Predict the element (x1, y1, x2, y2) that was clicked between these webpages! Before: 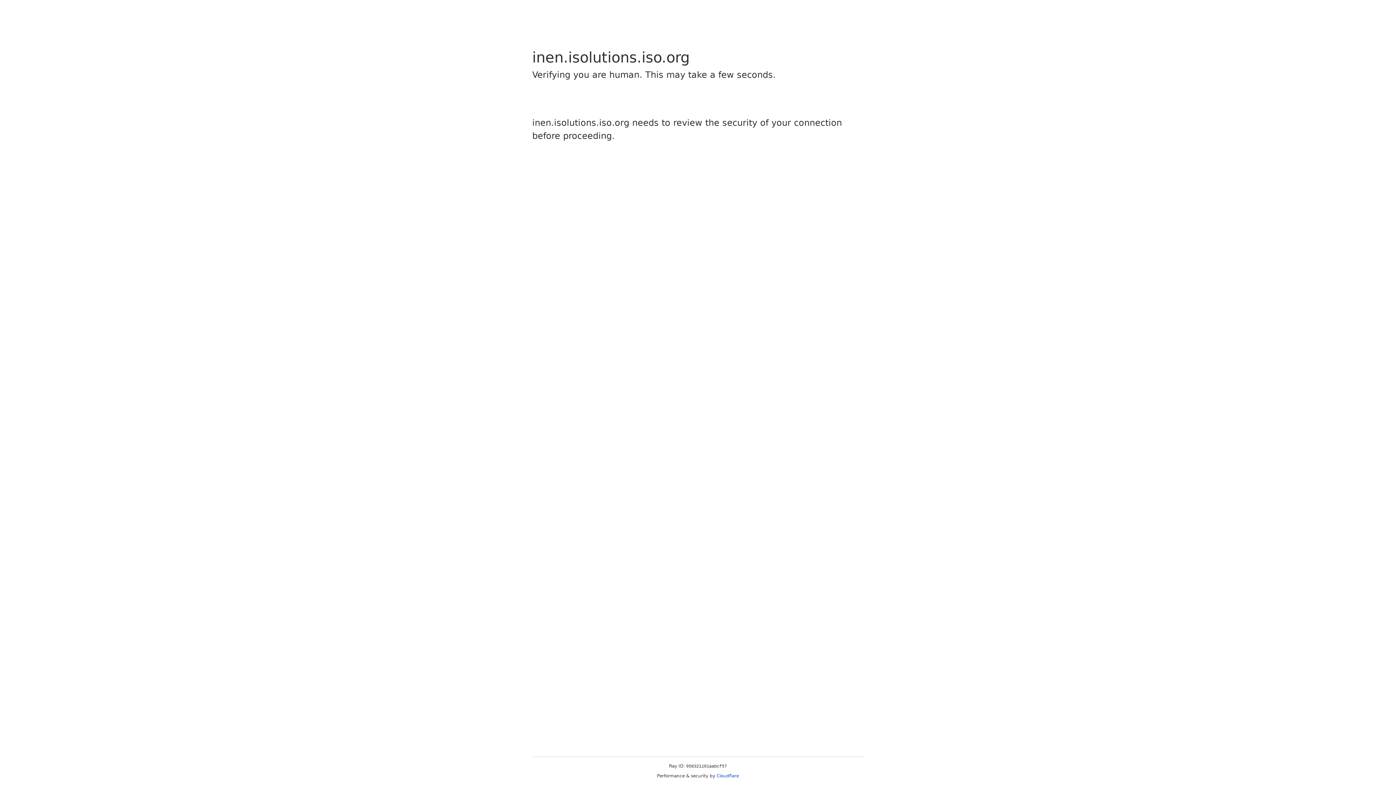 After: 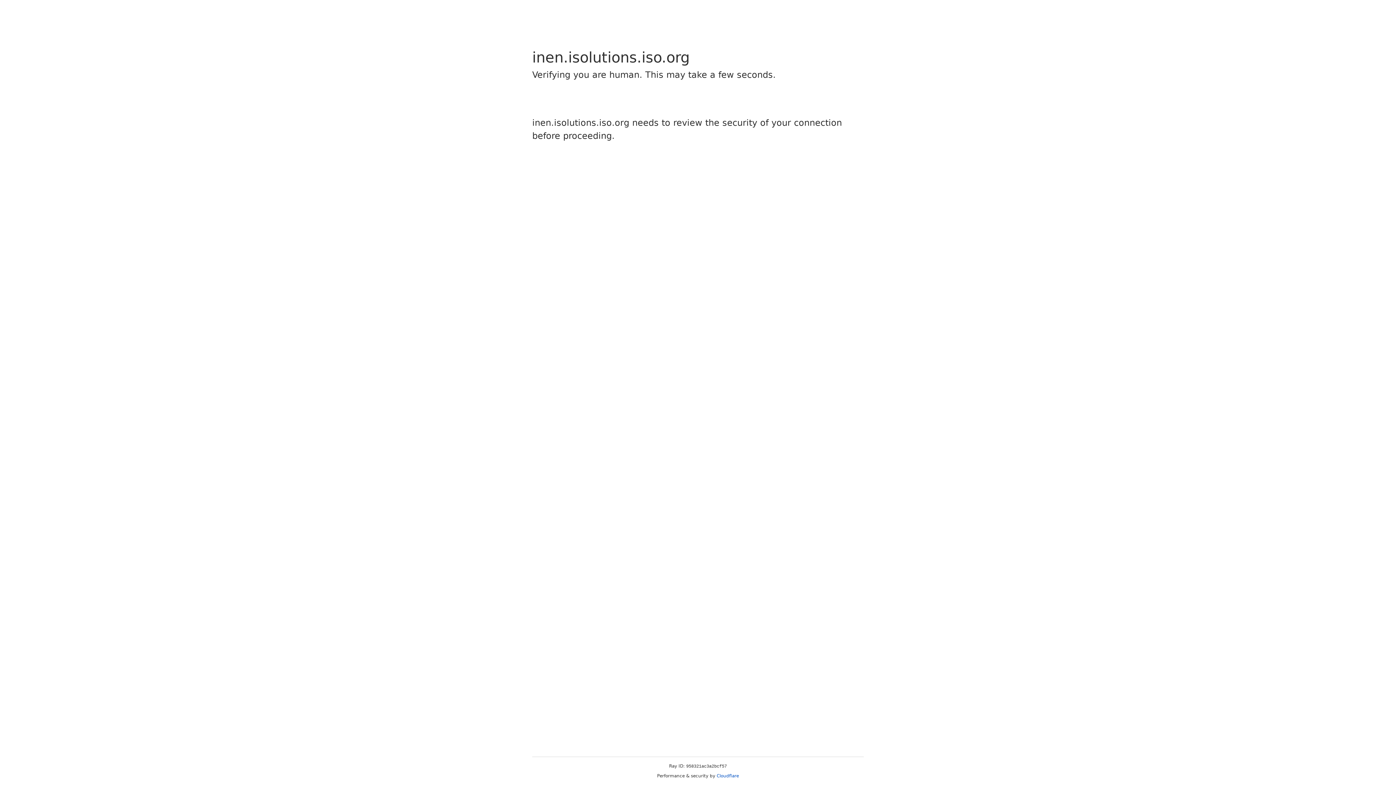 Action: label: Cloudflare bbox: (716, 773, 739, 778)